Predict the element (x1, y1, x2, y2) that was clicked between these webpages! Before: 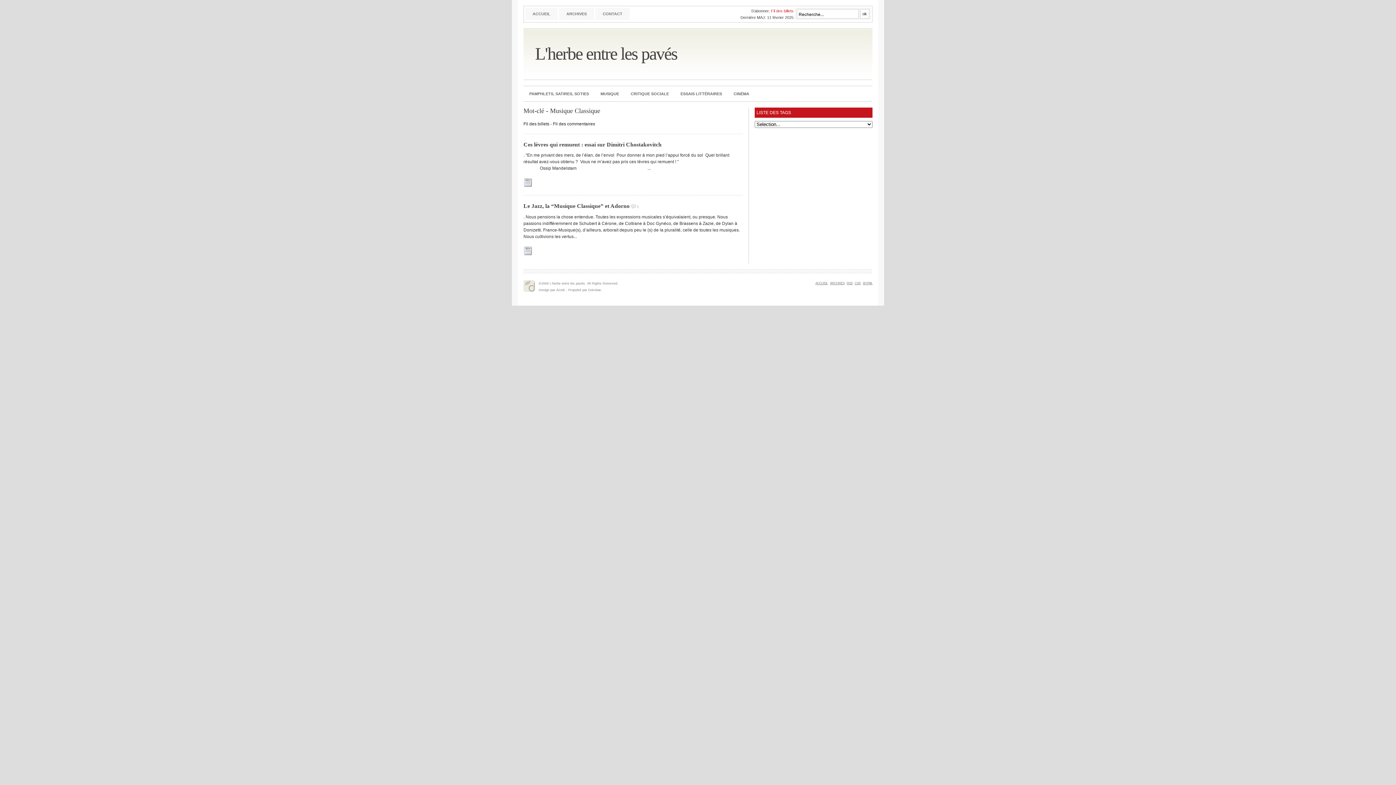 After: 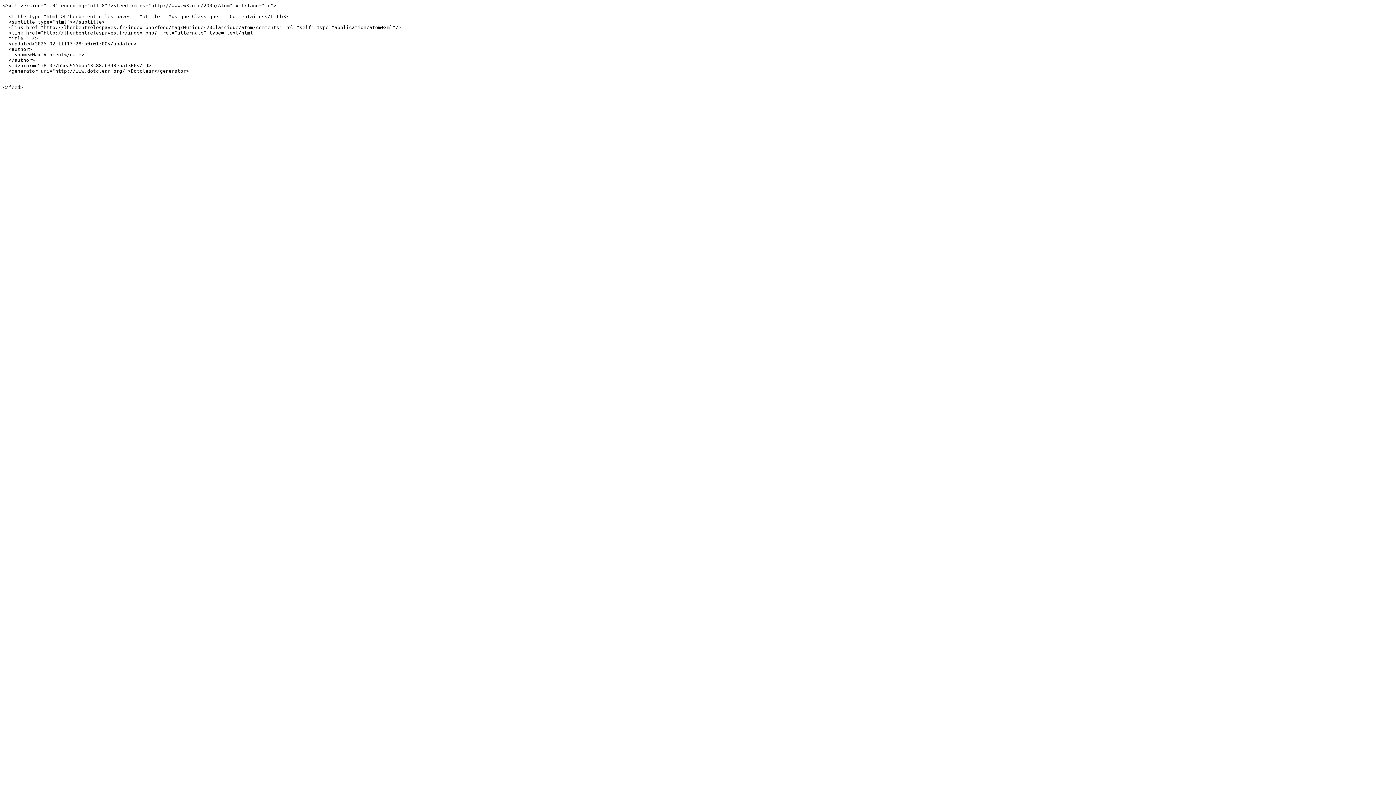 Action: label: Fil des commentaires bbox: (553, 121, 595, 126)